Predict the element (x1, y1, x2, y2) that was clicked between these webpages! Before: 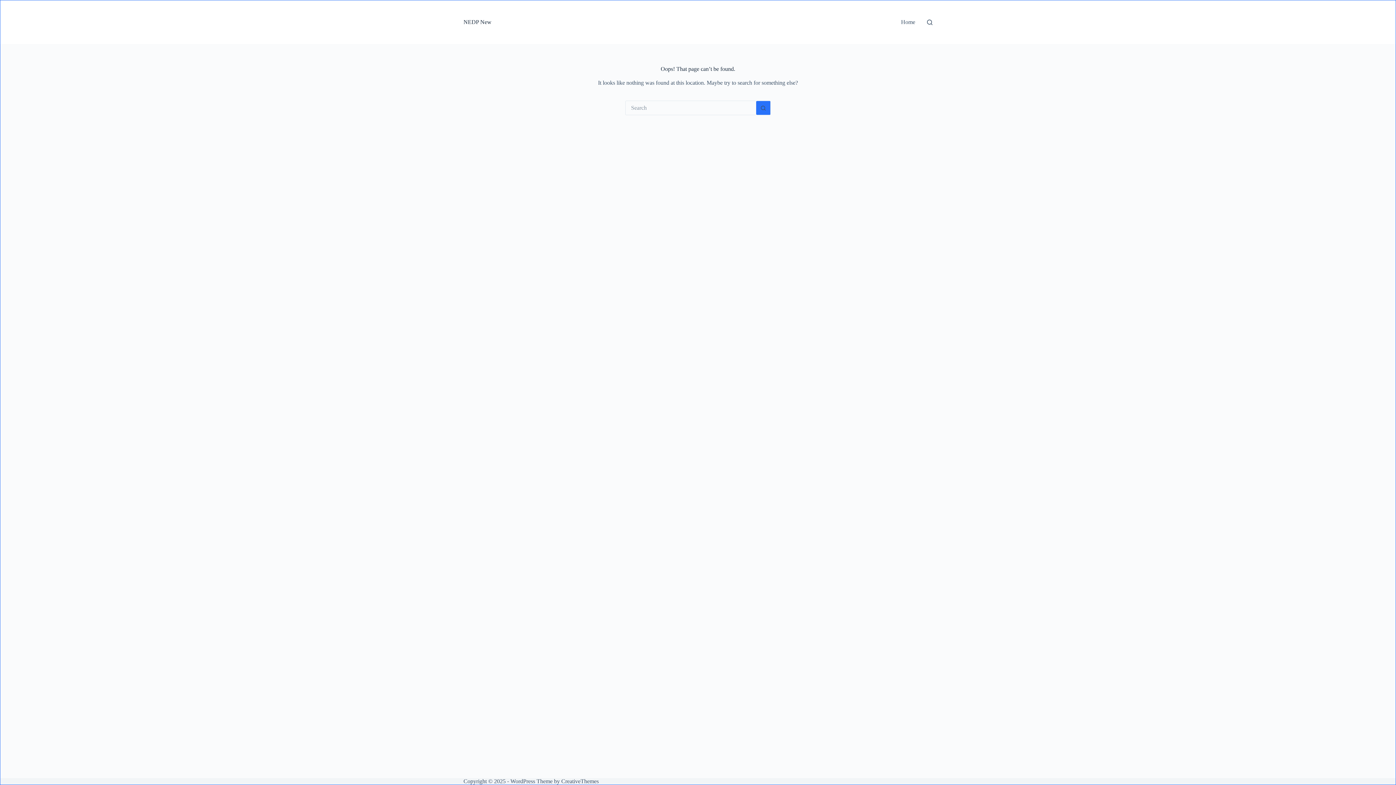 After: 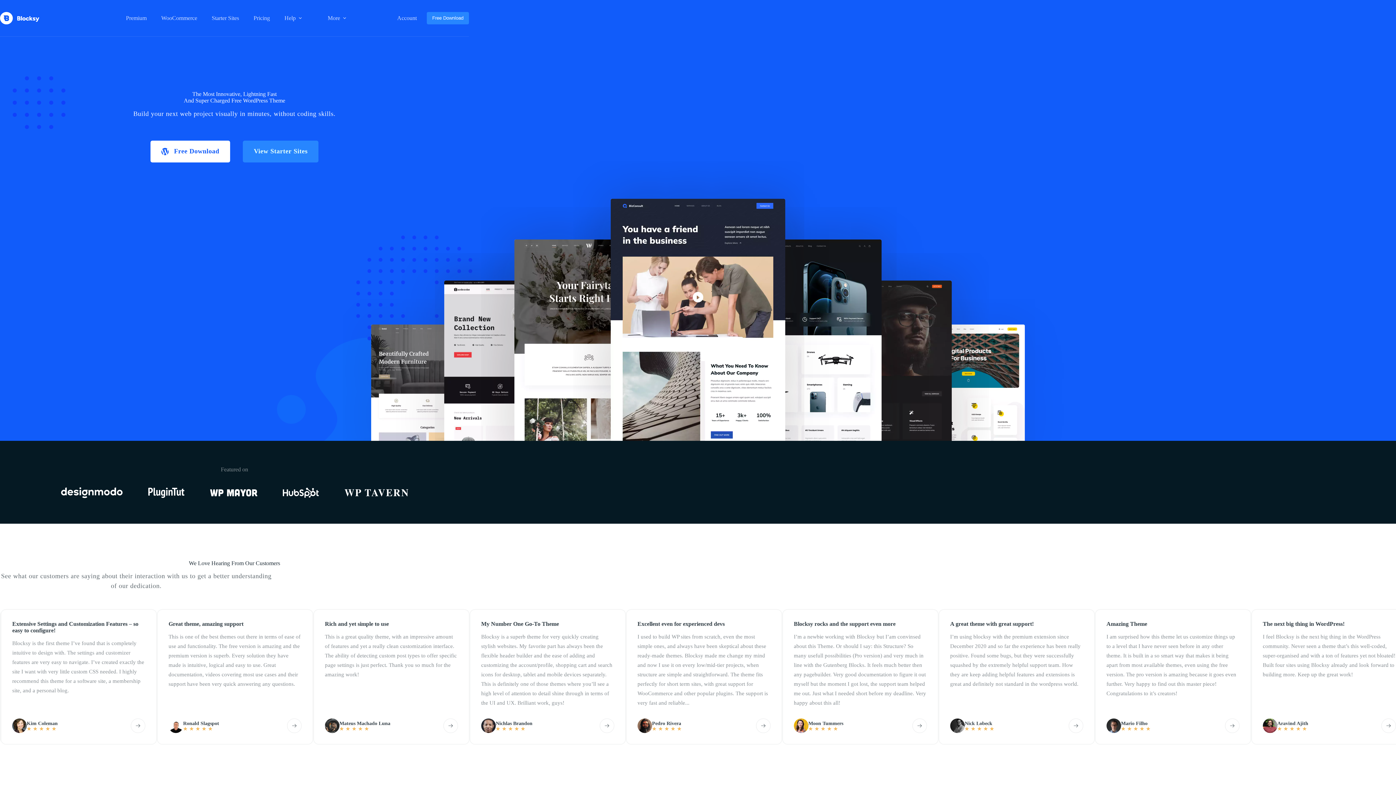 Action: bbox: (561, 778, 598, 784) label: CreativeThemes